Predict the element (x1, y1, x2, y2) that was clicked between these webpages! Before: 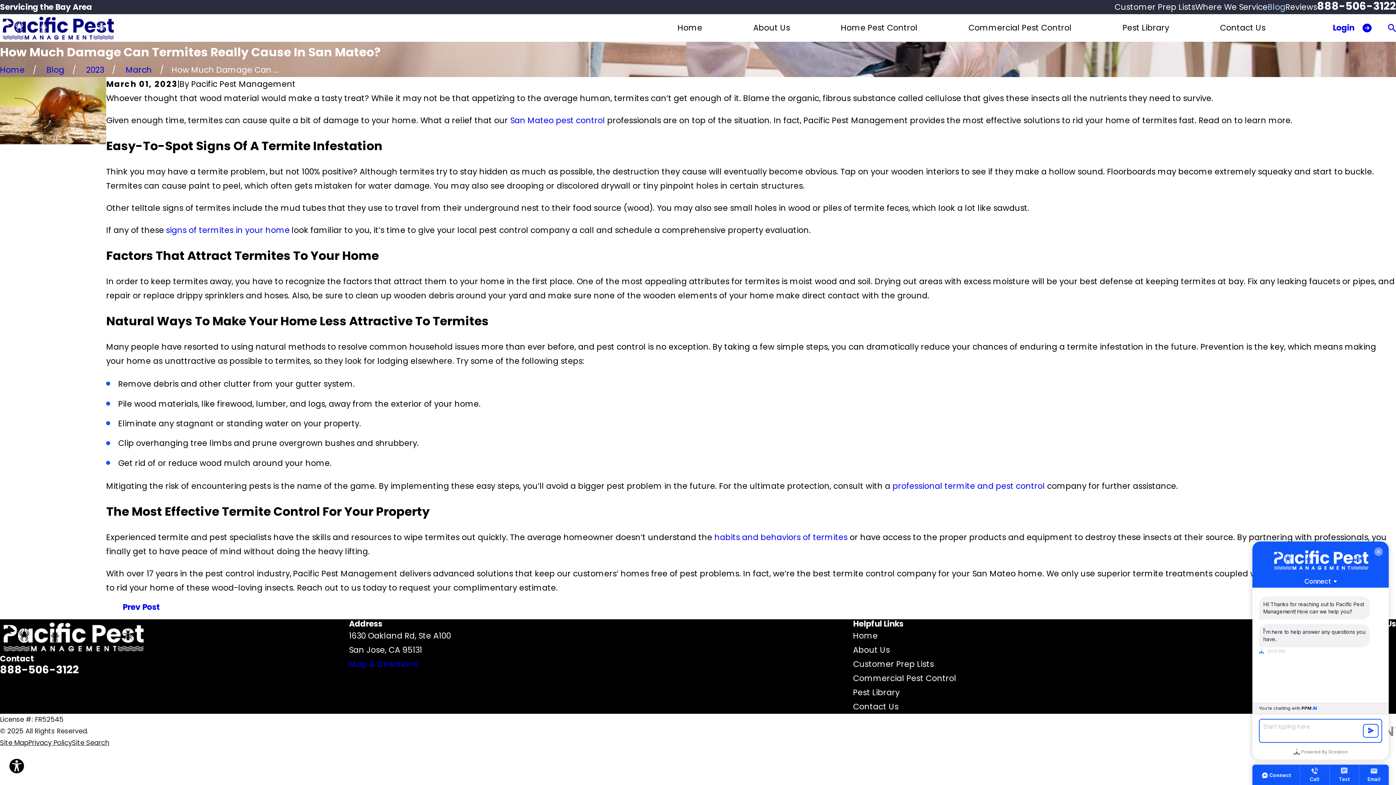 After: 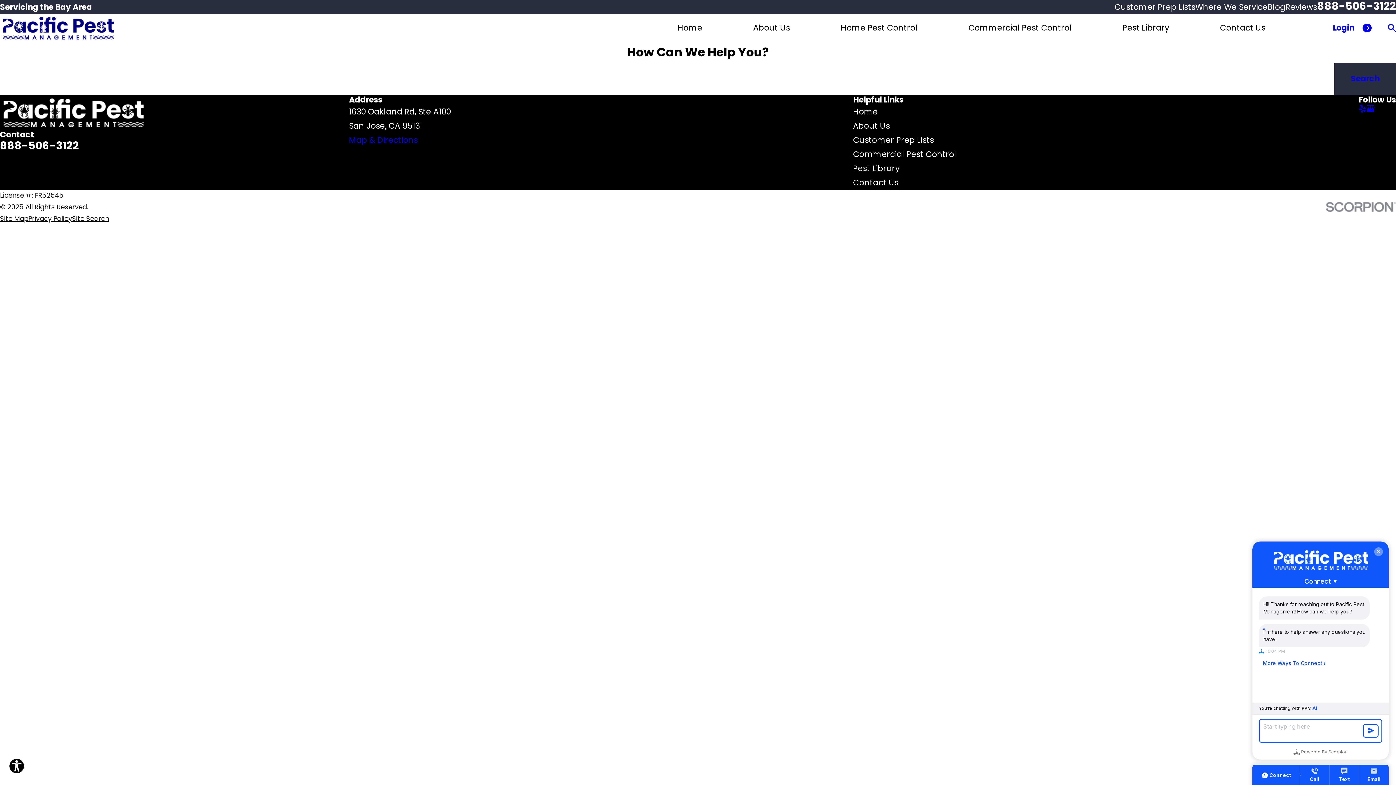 Action: bbox: (1388, 23, 1396, 31)